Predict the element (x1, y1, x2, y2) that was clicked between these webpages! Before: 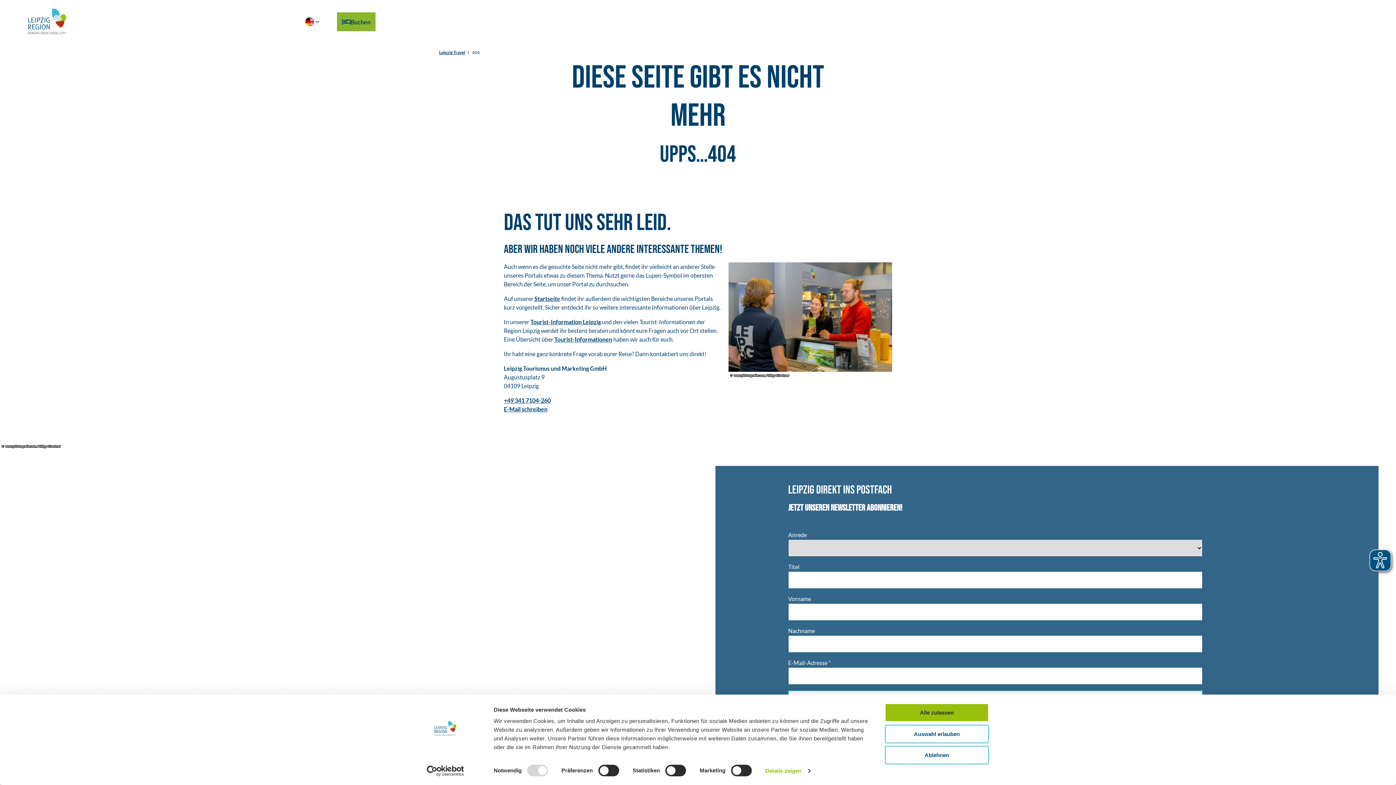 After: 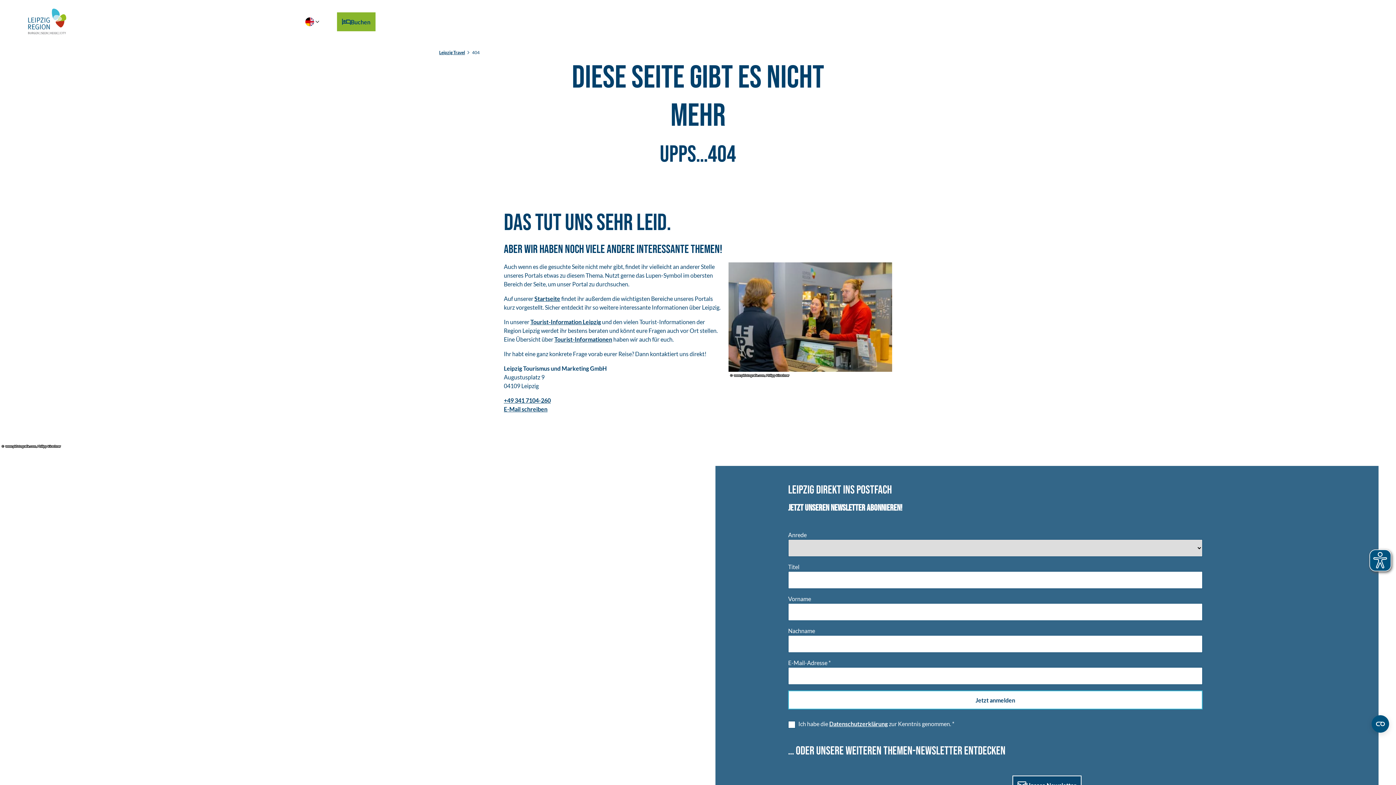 Action: bbox: (885, 746, 989, 764) label: Ablehnen